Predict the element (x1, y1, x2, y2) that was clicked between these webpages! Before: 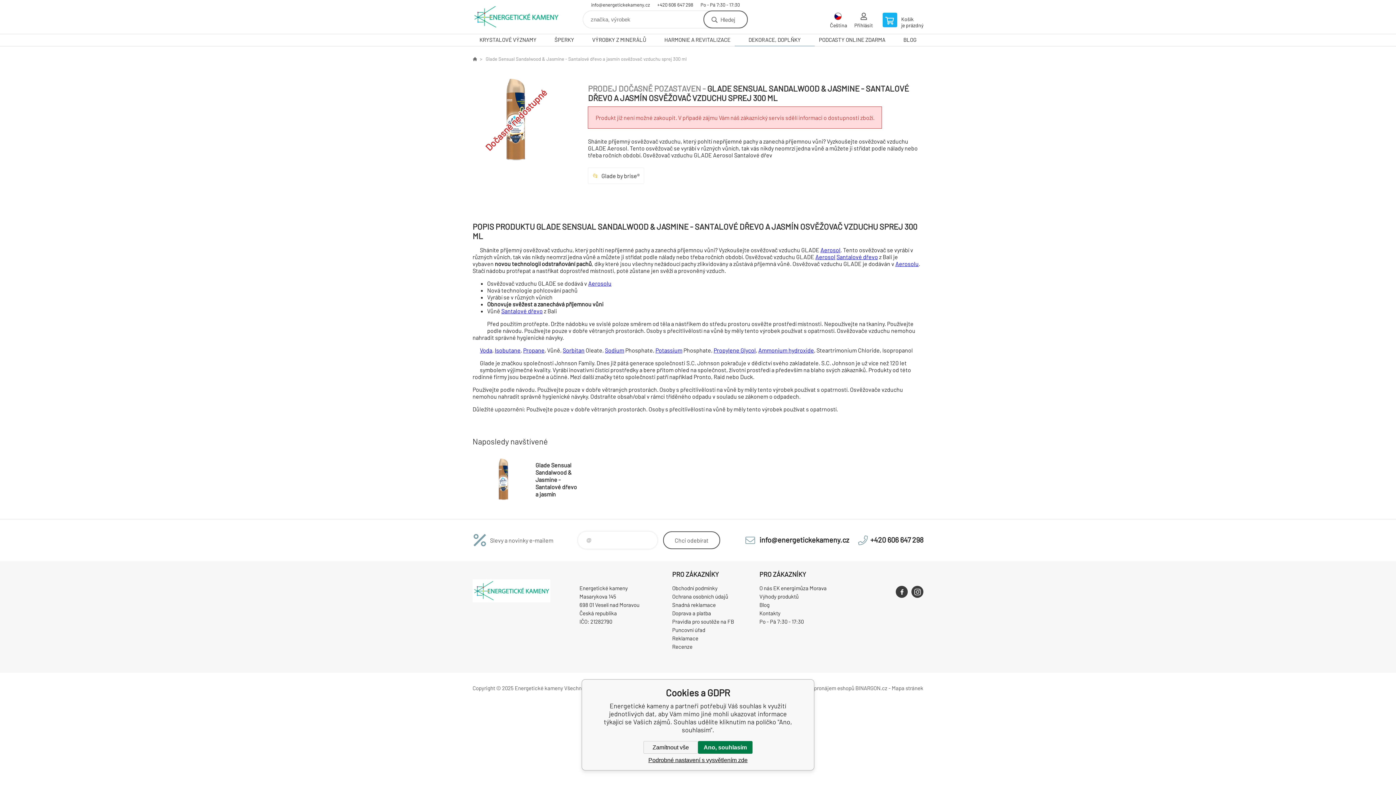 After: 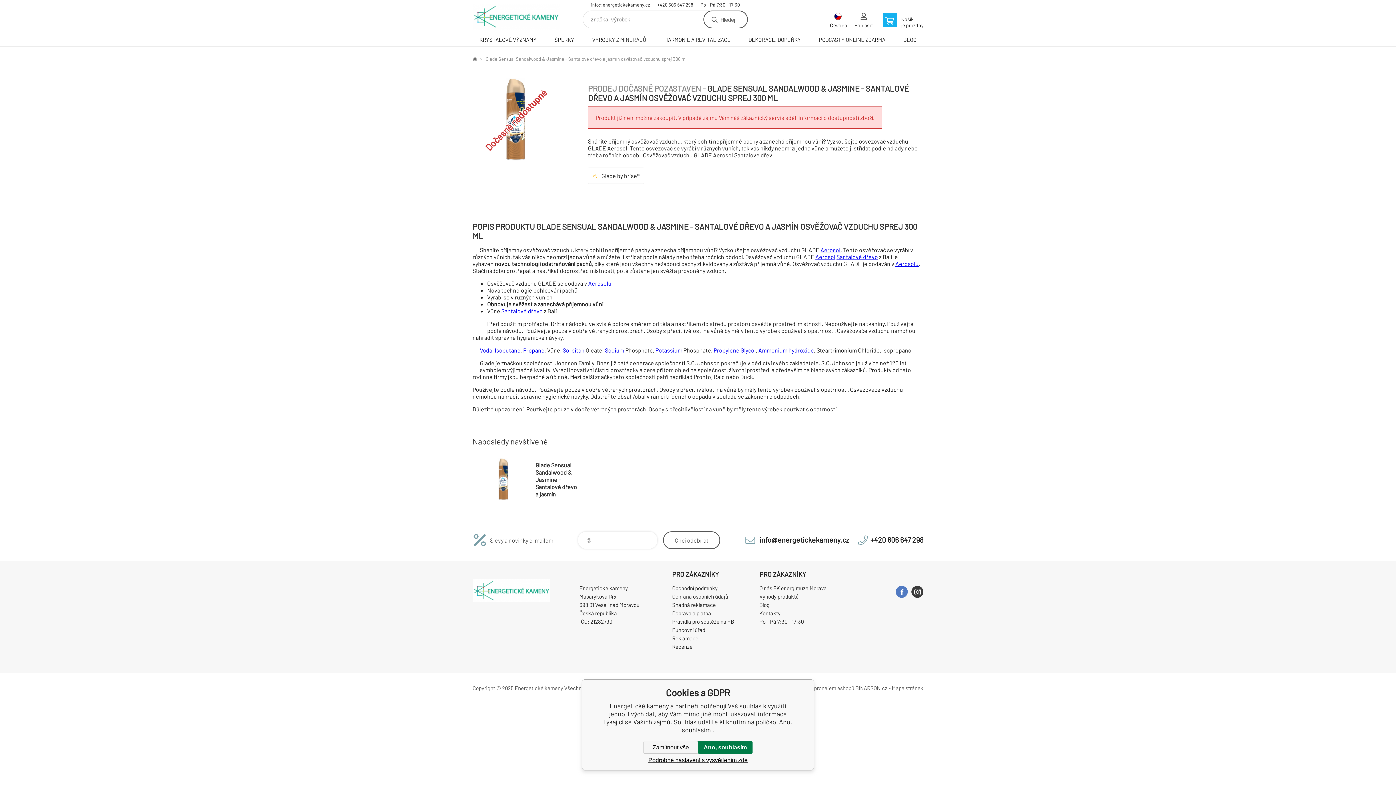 Action: bbox: (896, 586, 908, 598)